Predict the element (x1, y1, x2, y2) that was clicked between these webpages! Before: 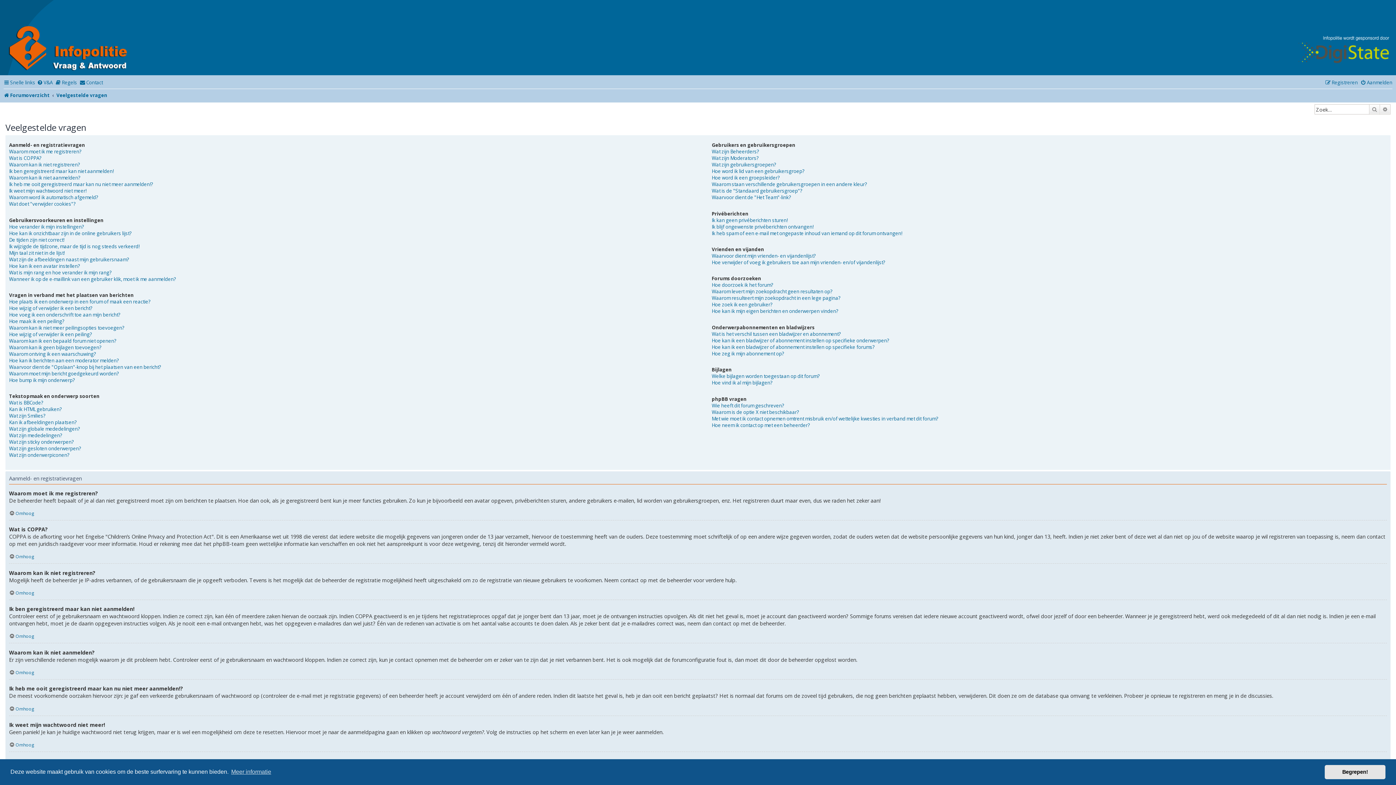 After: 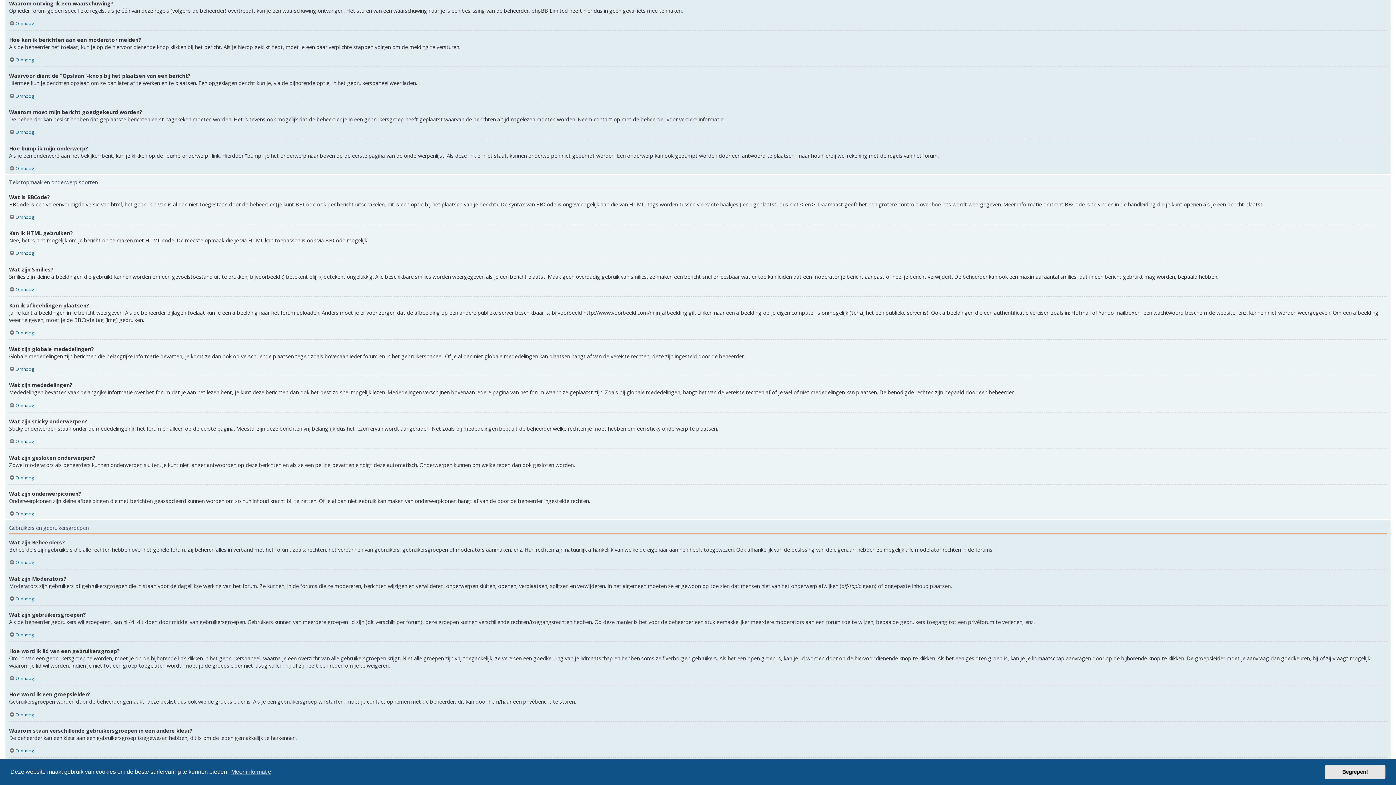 Action: bbox: (9, 350, 96, 357) label: Waarom ontving ik een waarschuwing?